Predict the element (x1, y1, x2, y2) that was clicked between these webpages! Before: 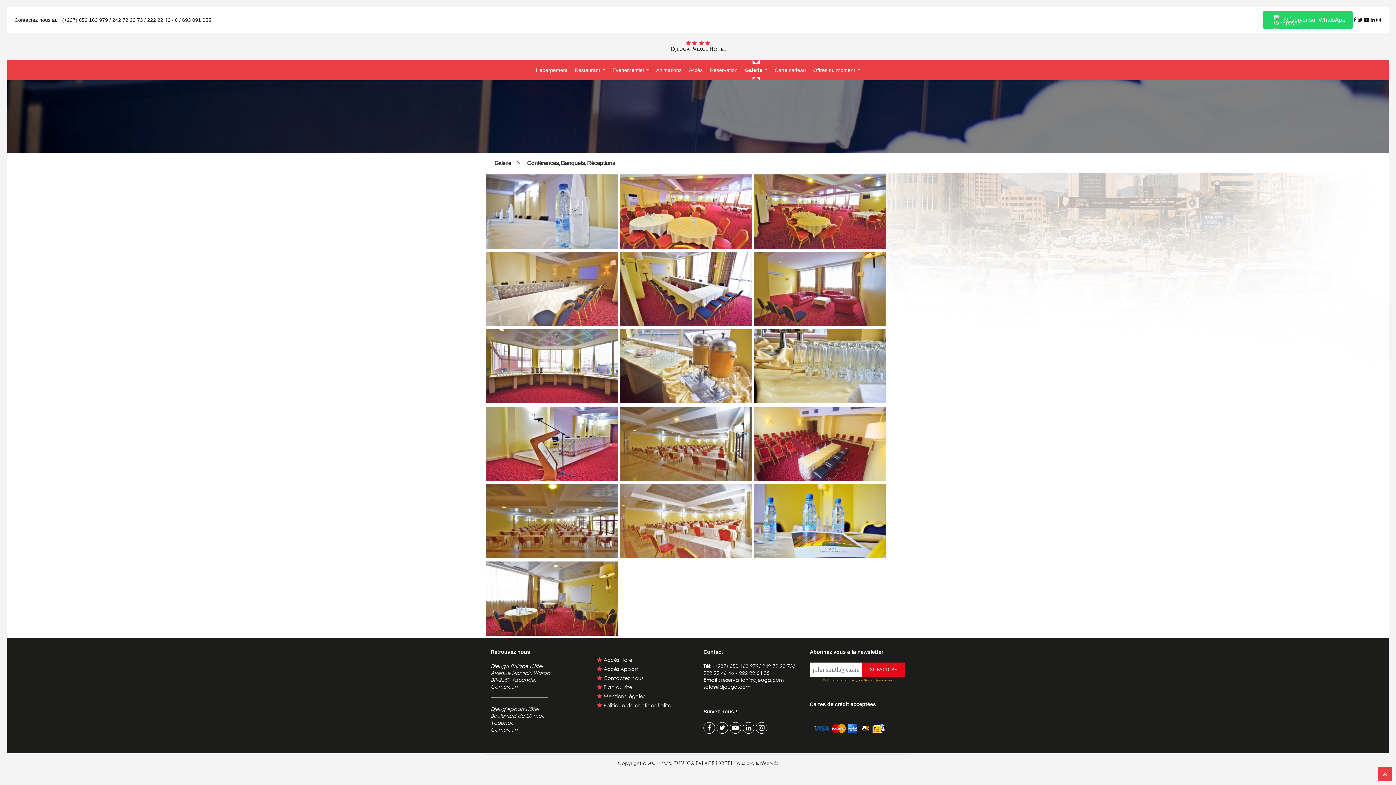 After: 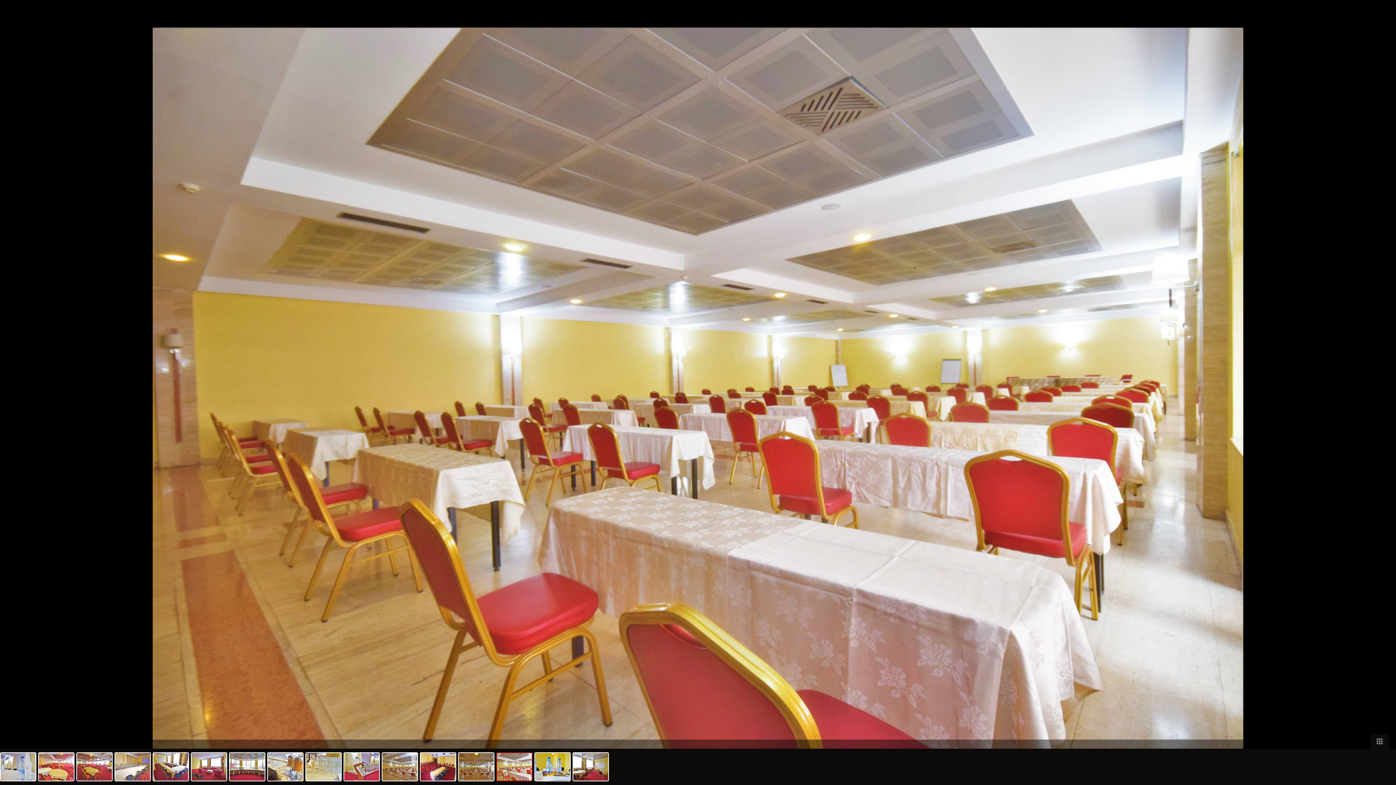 Action: bbox: (620, 553, 752, 559)